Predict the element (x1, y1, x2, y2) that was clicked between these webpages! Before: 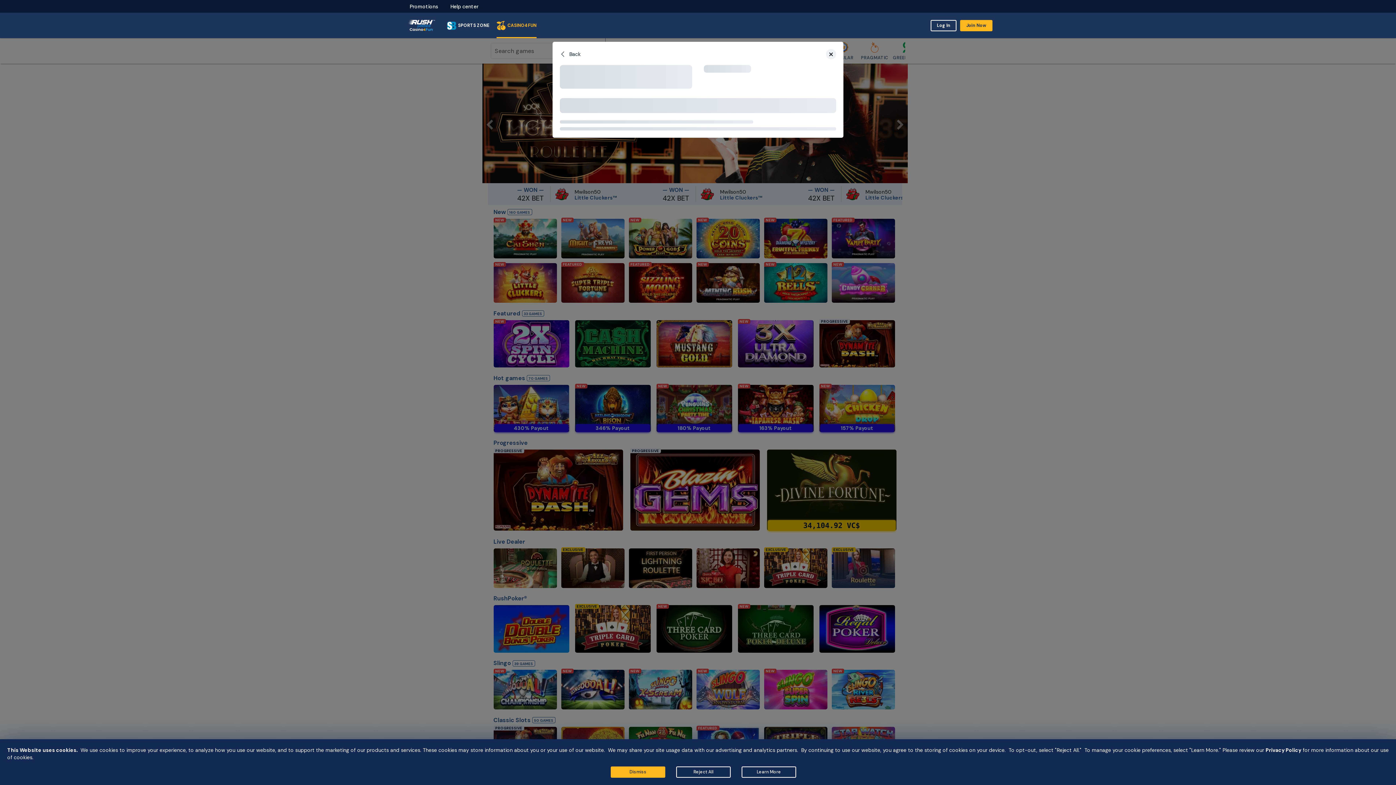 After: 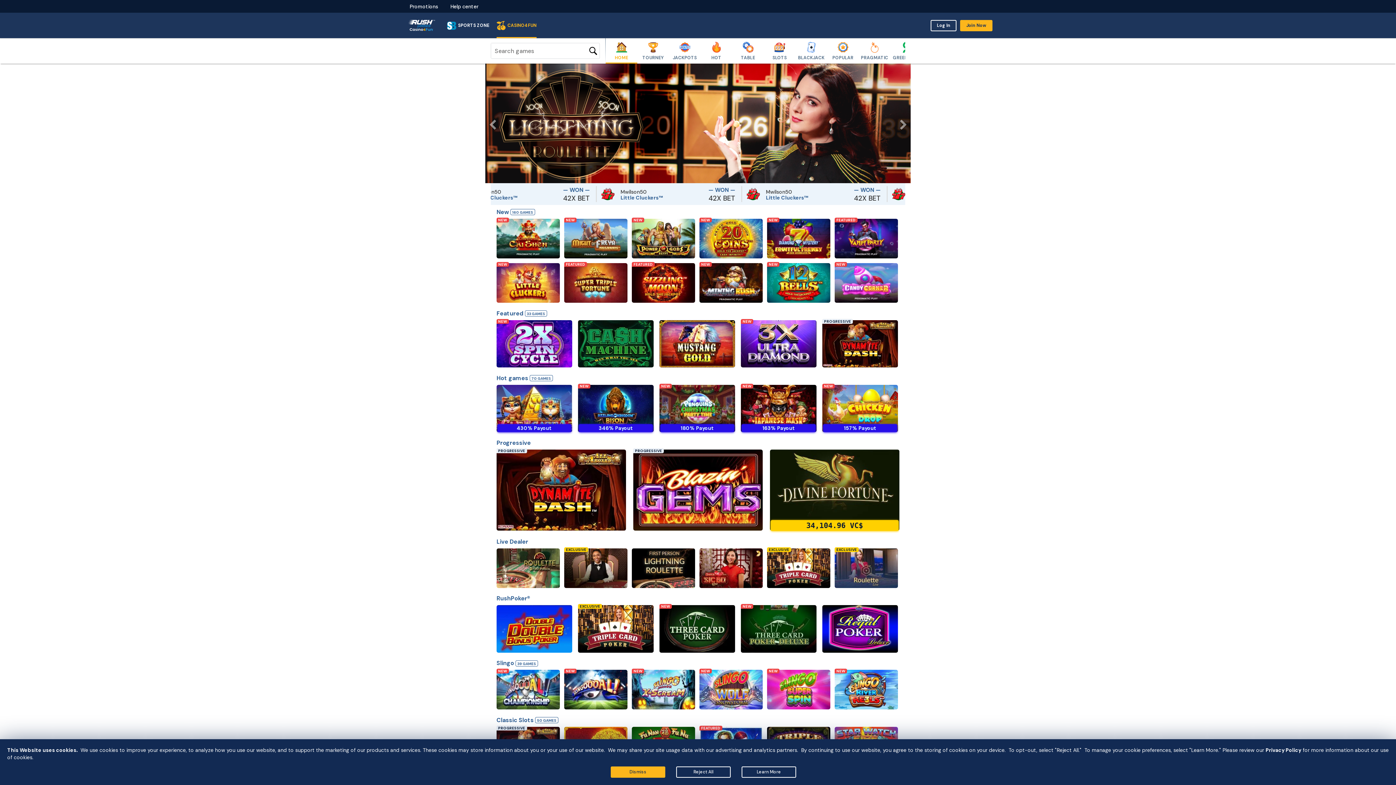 Action: label: CASINO4FUN bbox: (493, 12, 531, 38)